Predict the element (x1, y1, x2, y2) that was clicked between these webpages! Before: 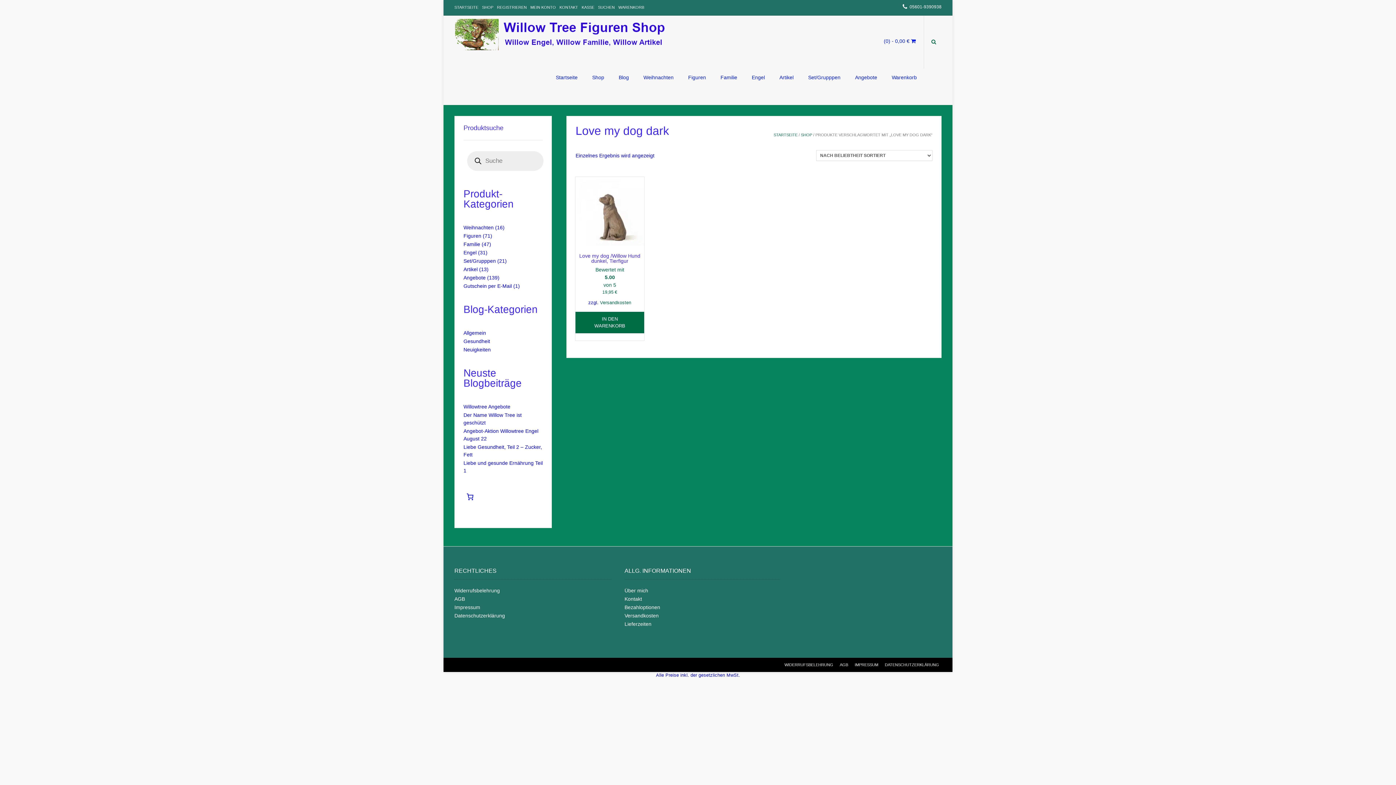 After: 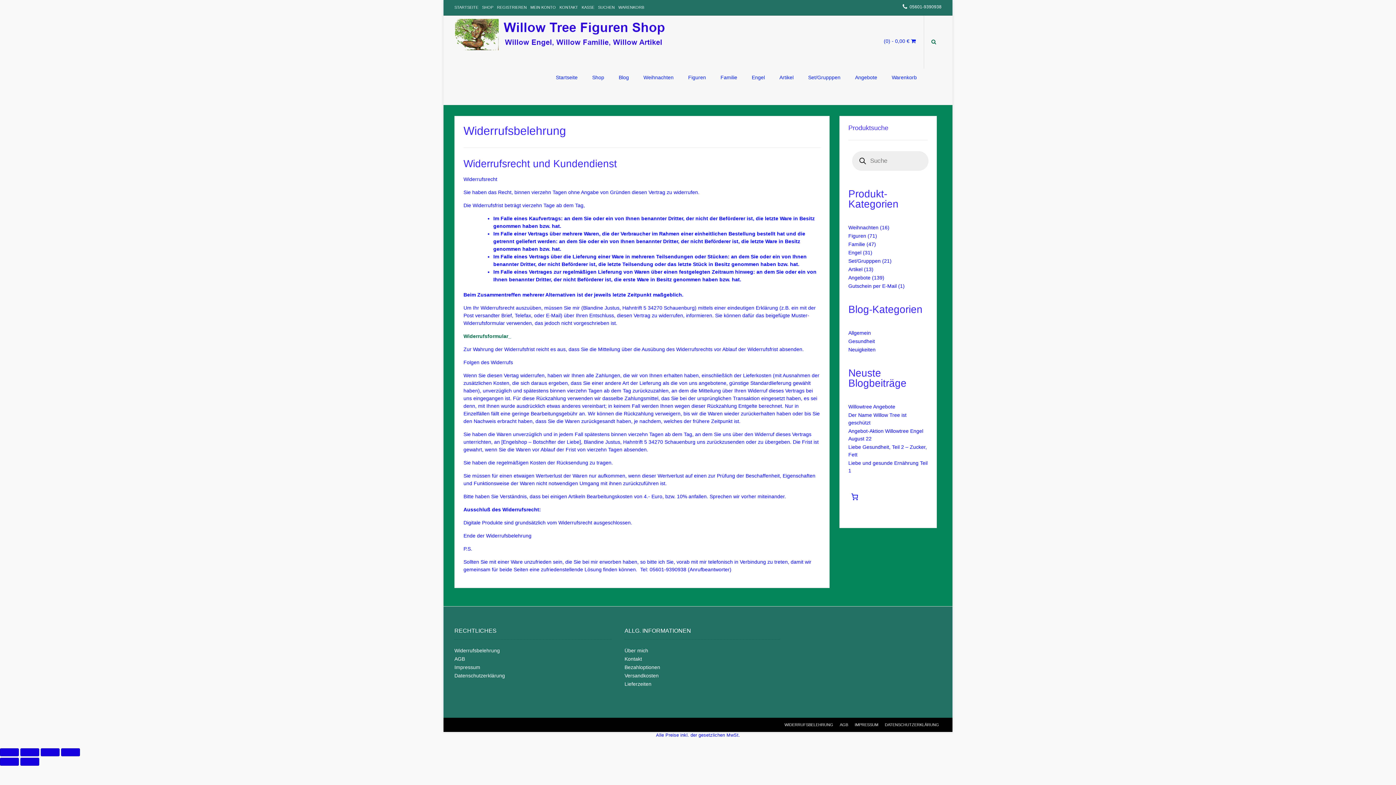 Action: label: WIDERRUFSBELEHRUNG bbox: (784, 662, 833, 667)